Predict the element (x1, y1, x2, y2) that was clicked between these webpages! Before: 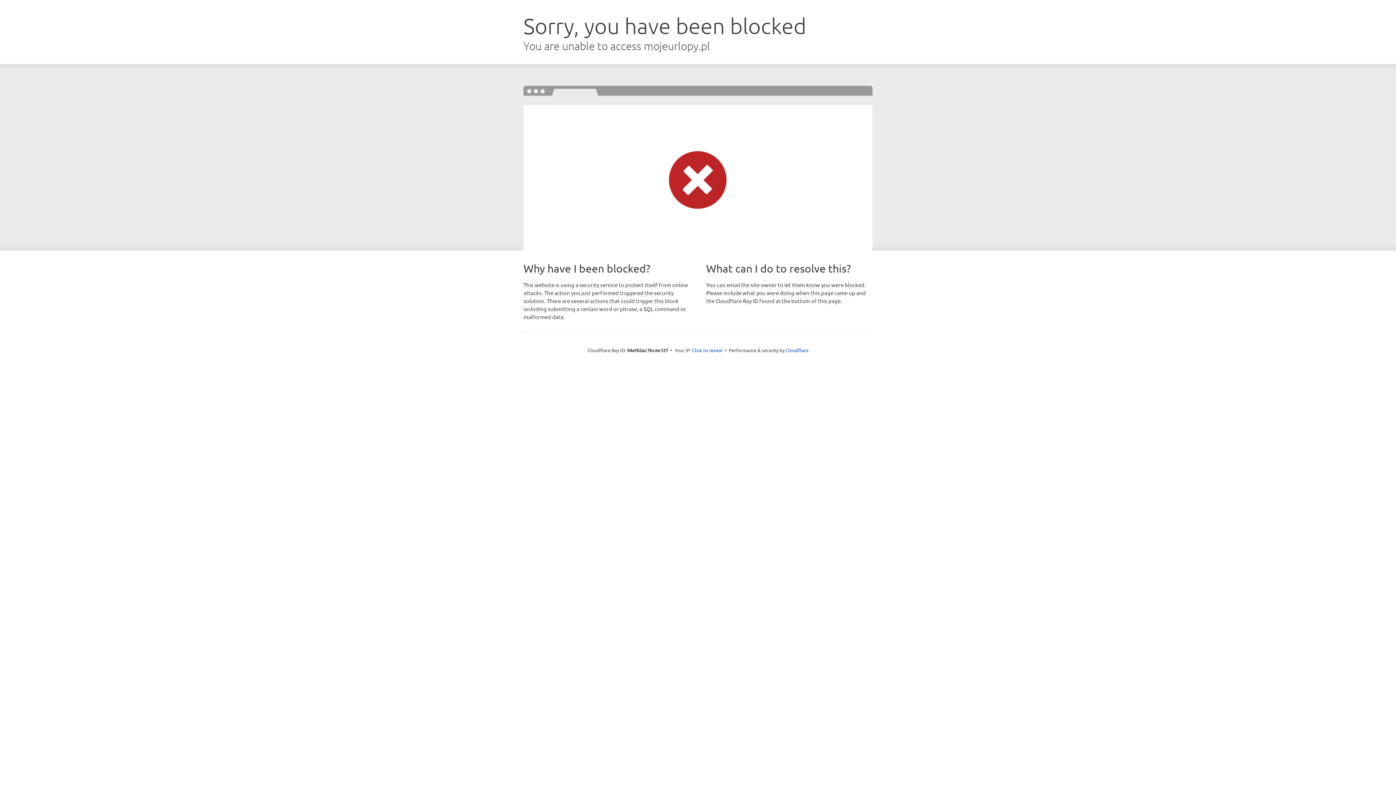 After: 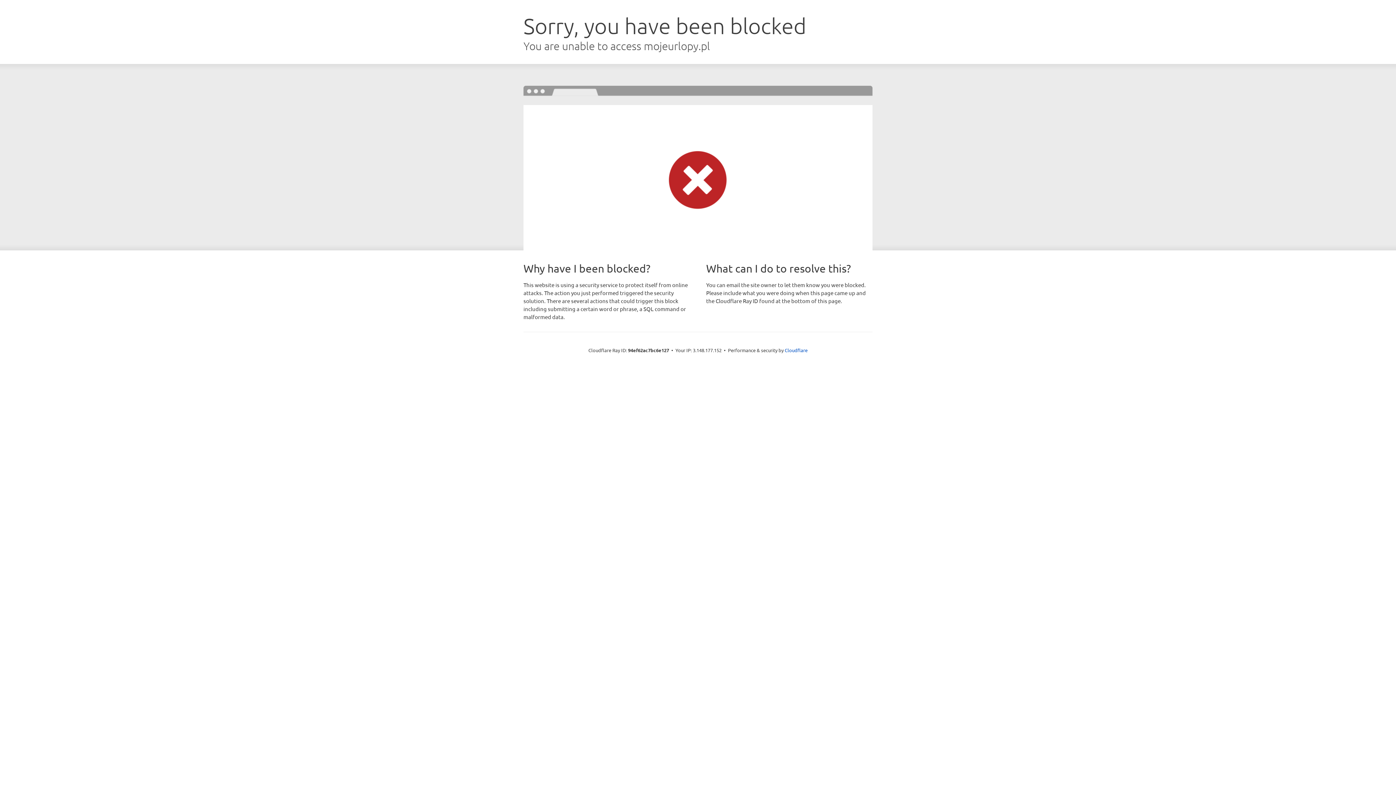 Action: bbox: (692, 346, 722, 353) label: Click to reveal